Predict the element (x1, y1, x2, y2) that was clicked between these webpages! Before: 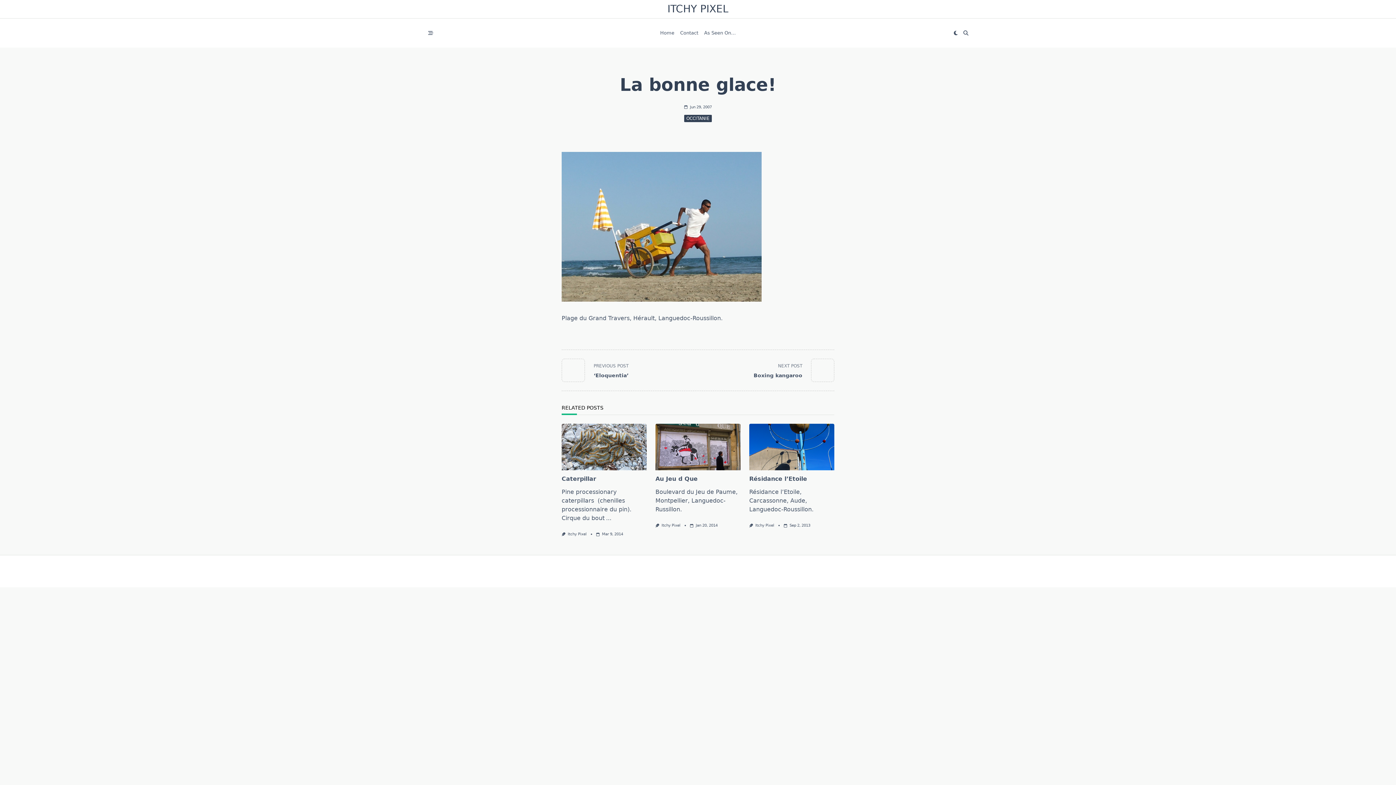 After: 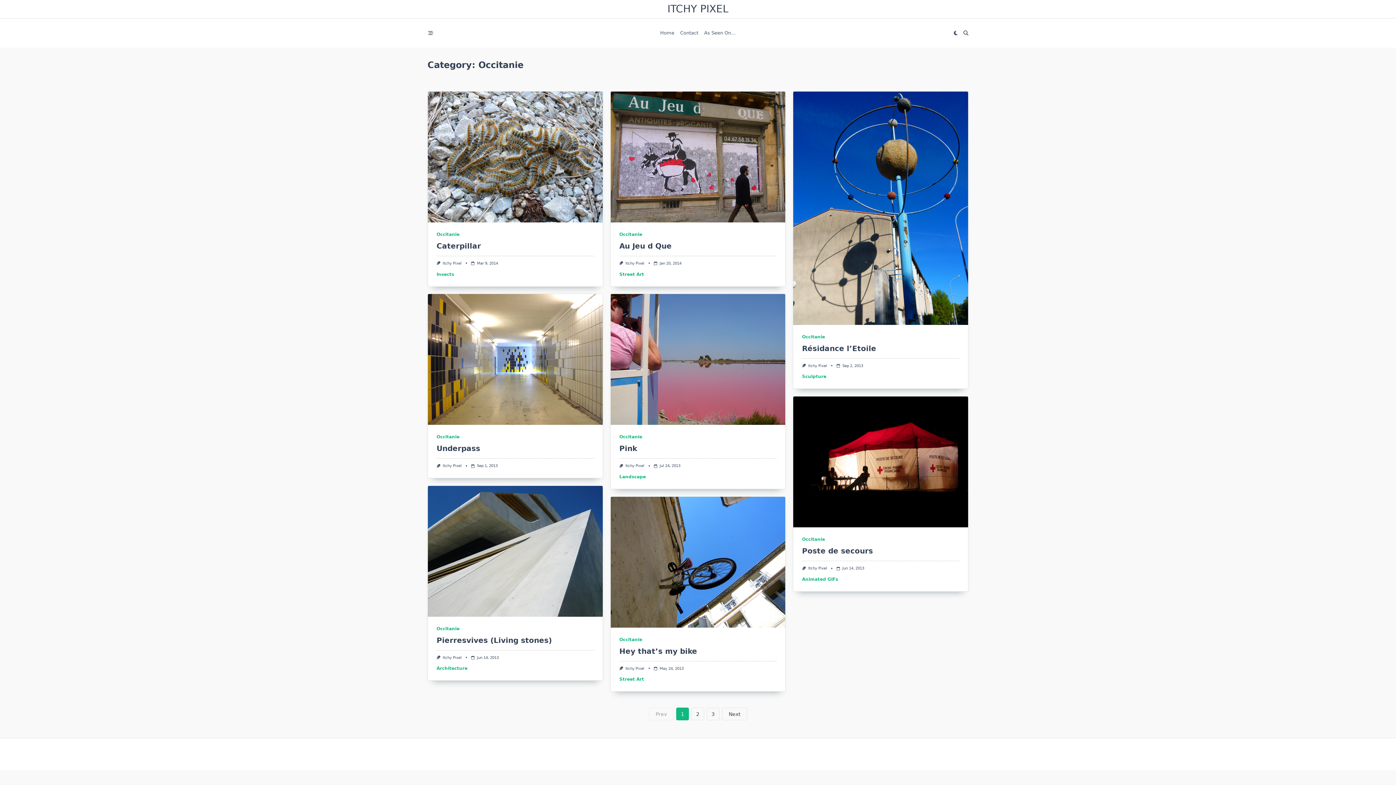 Action: label: OCCITANIE bbox: (684, 114, 712, 122)